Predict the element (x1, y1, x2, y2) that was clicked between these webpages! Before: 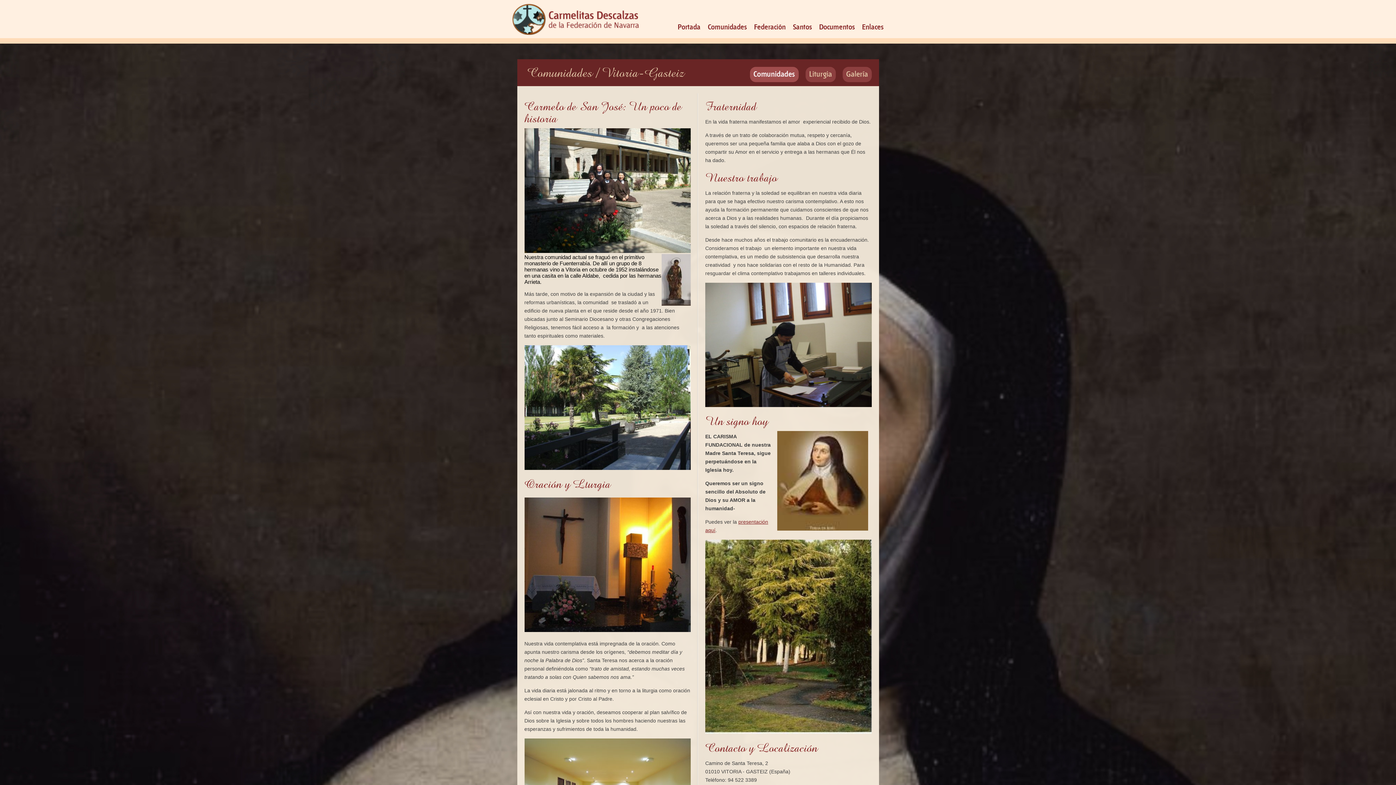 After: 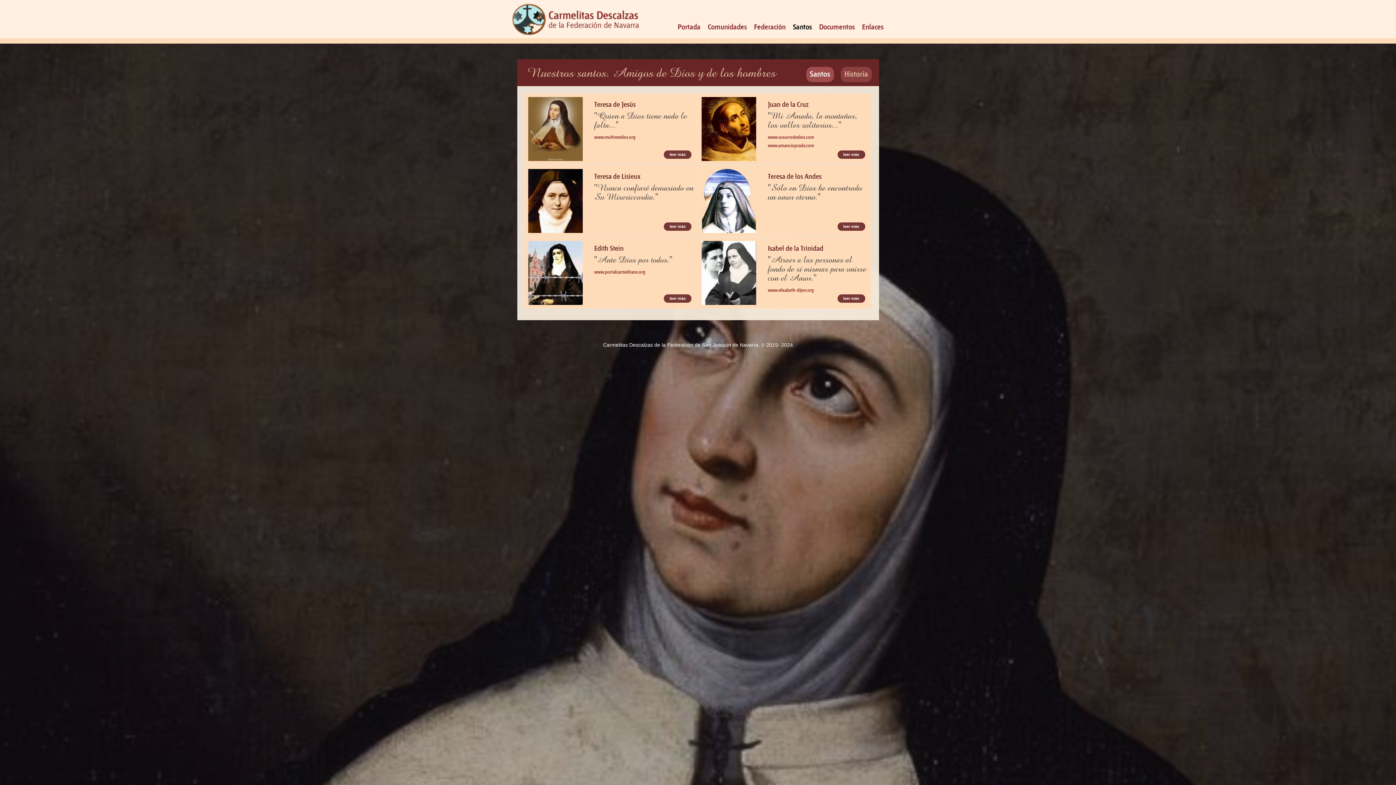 Action: bbox: (793, 23, 812, 29) label: Santos